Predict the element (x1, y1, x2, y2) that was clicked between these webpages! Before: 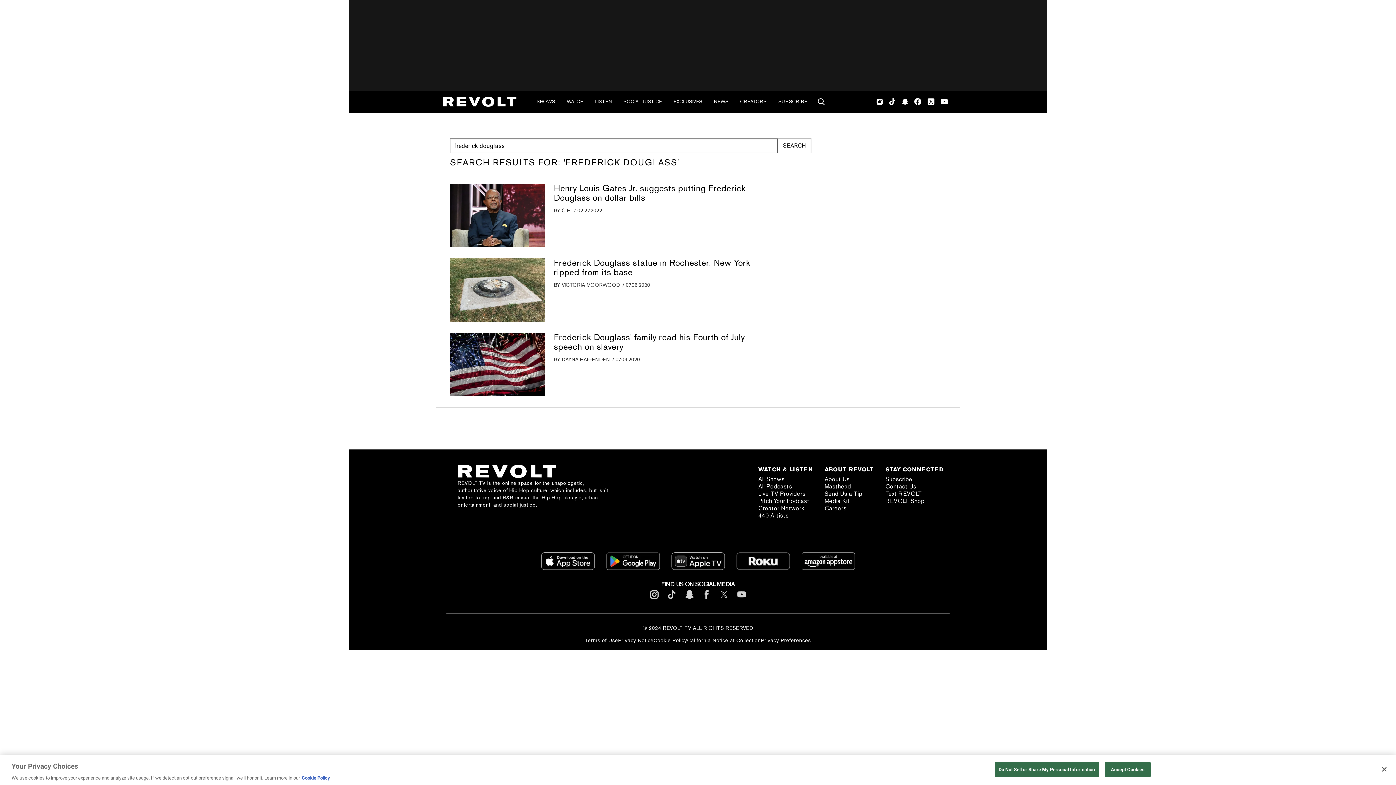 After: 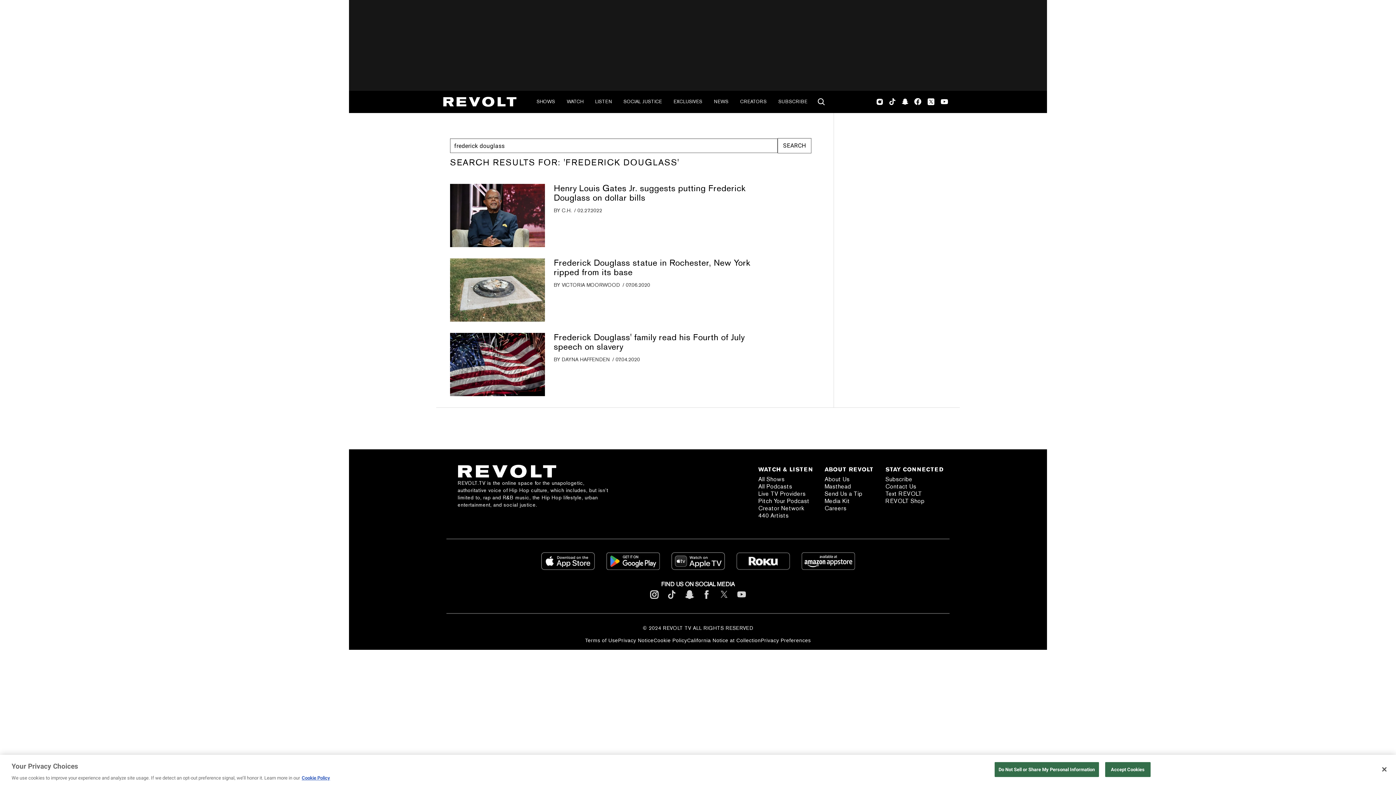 Action: bbox: (541, 552, 594, 570)